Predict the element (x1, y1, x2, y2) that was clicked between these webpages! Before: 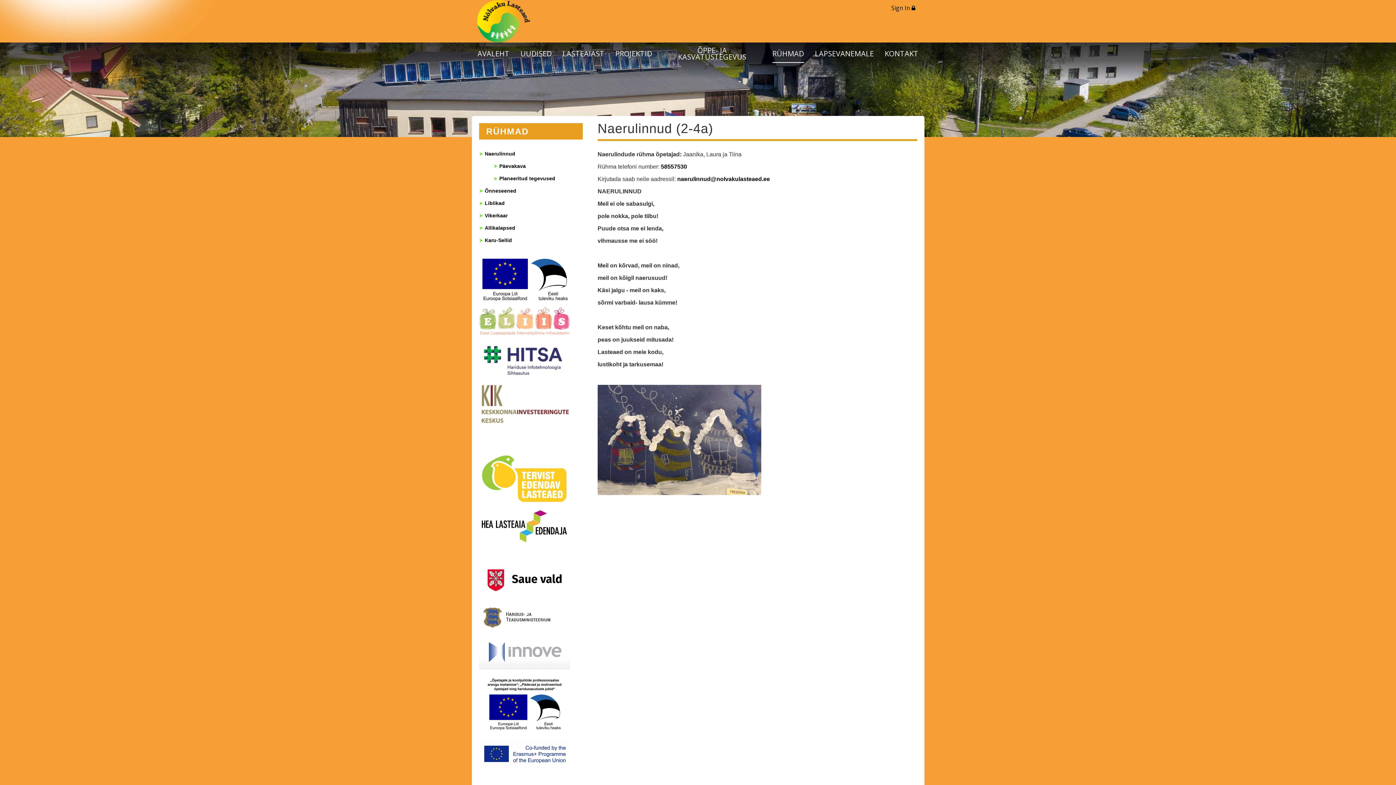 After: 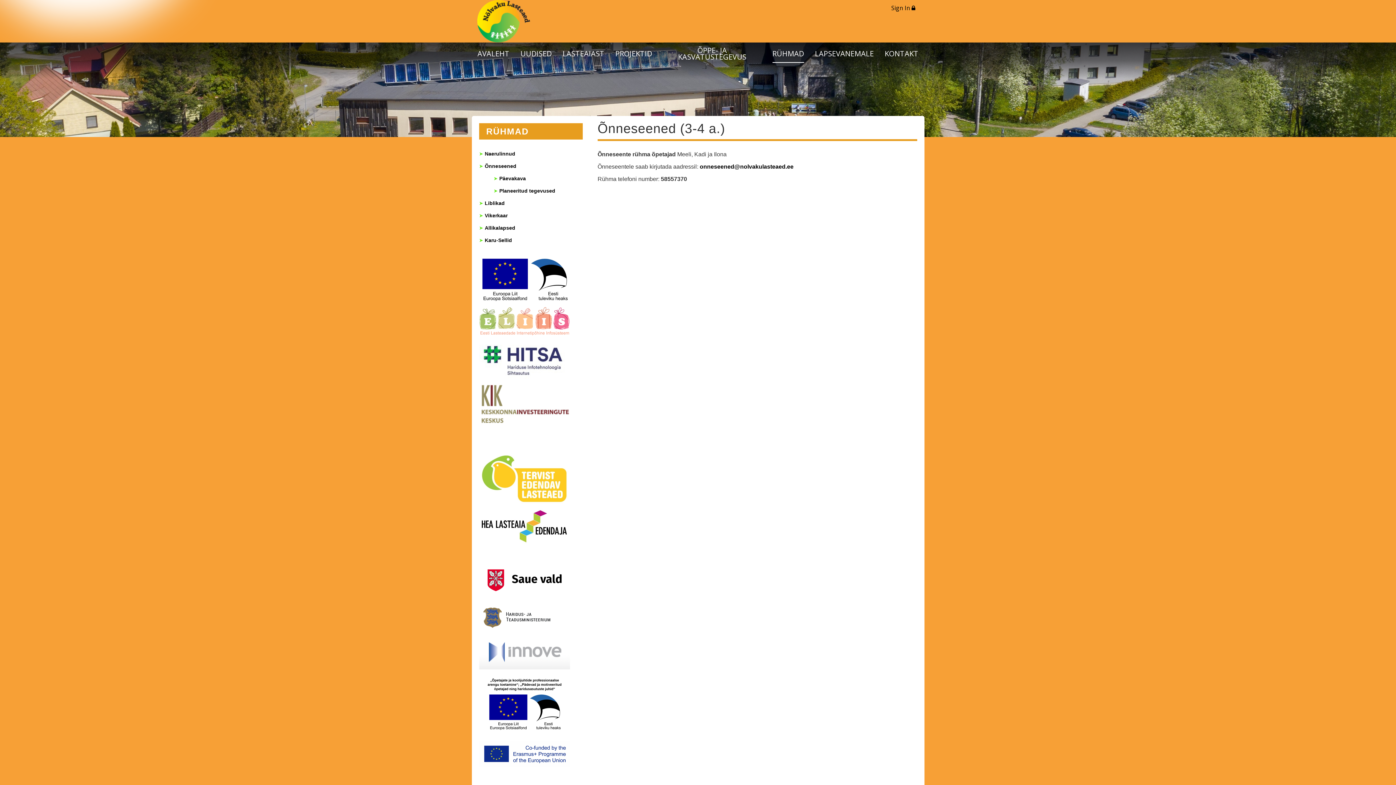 Action: bbox: (484, 188, 516, 193) label: Õnneseened